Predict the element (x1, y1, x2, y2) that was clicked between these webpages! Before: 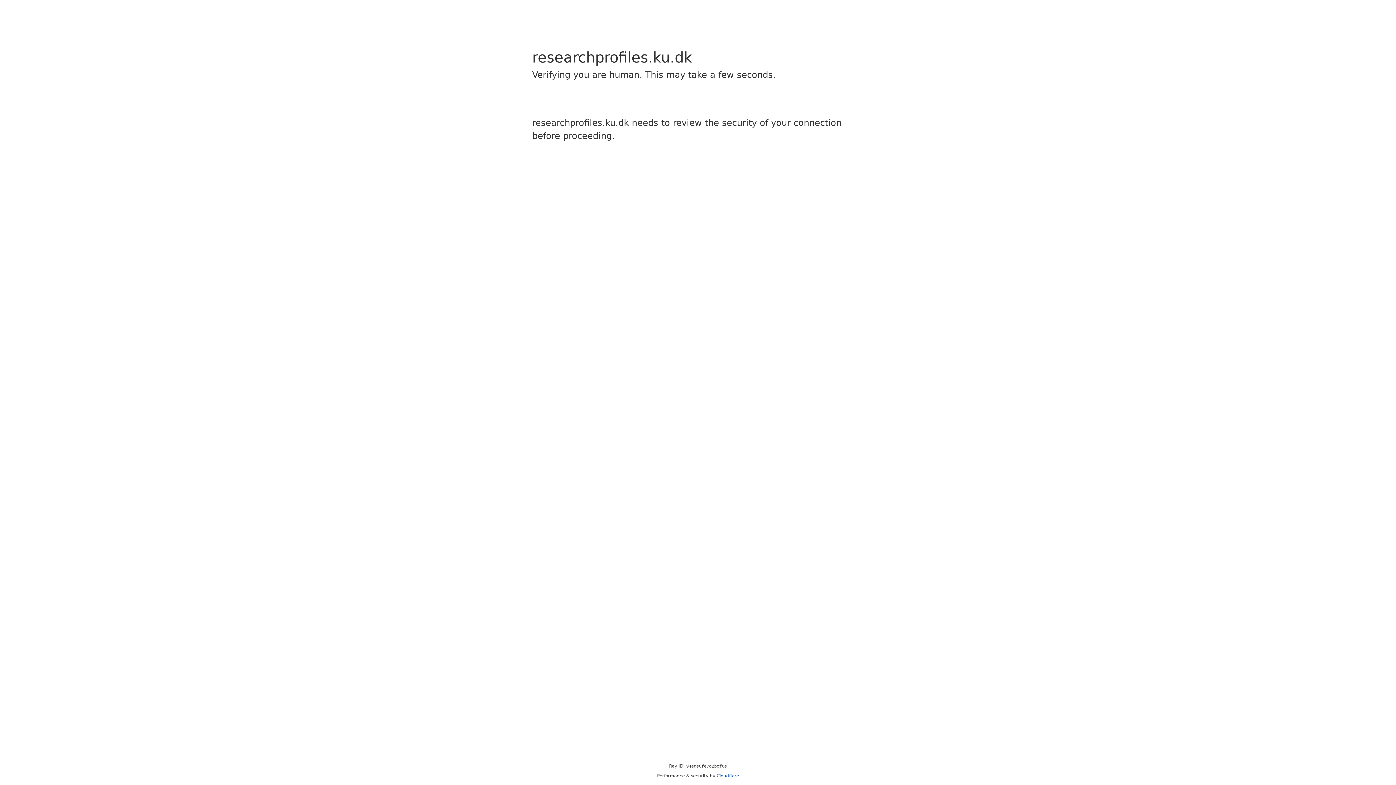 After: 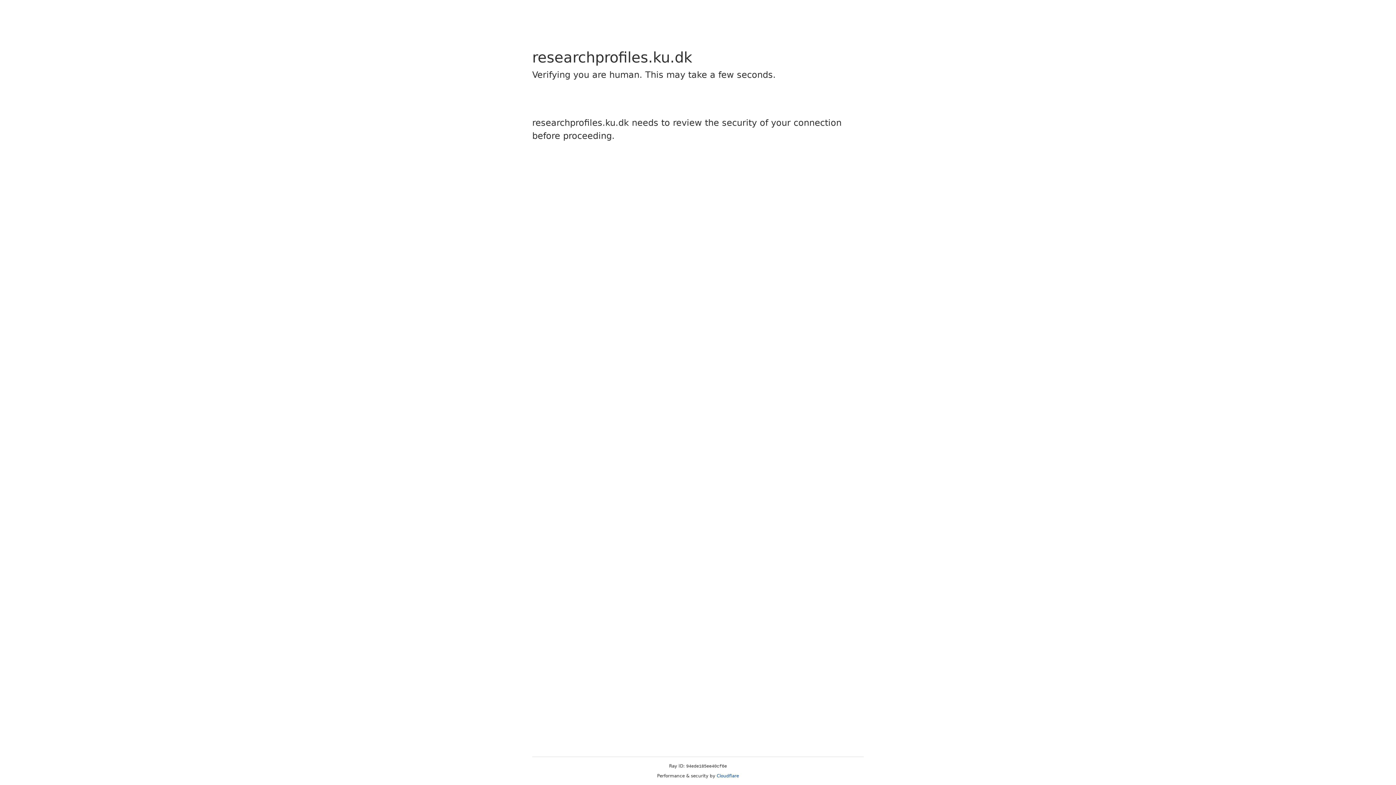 Action: label: Cloudflare bbox: (716, 773, 739, 778)